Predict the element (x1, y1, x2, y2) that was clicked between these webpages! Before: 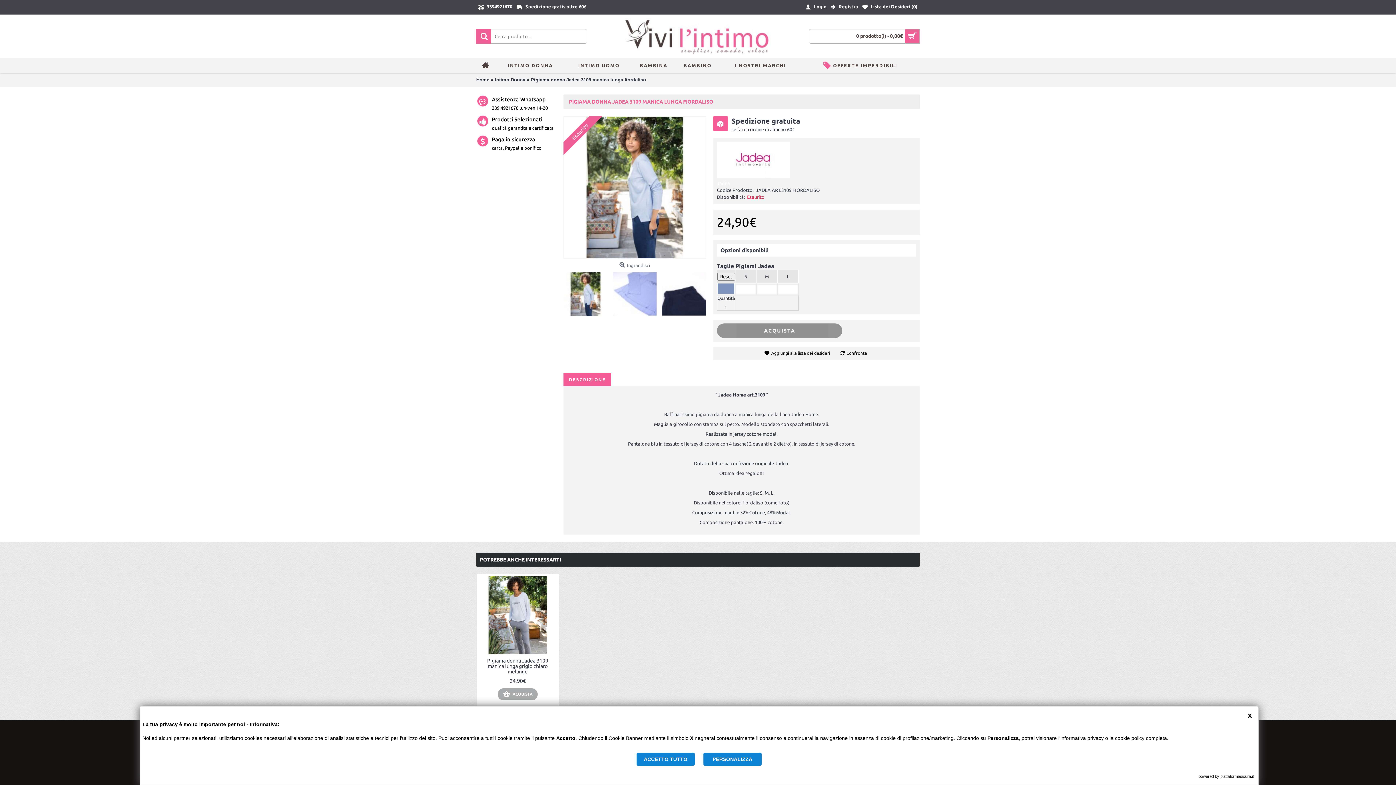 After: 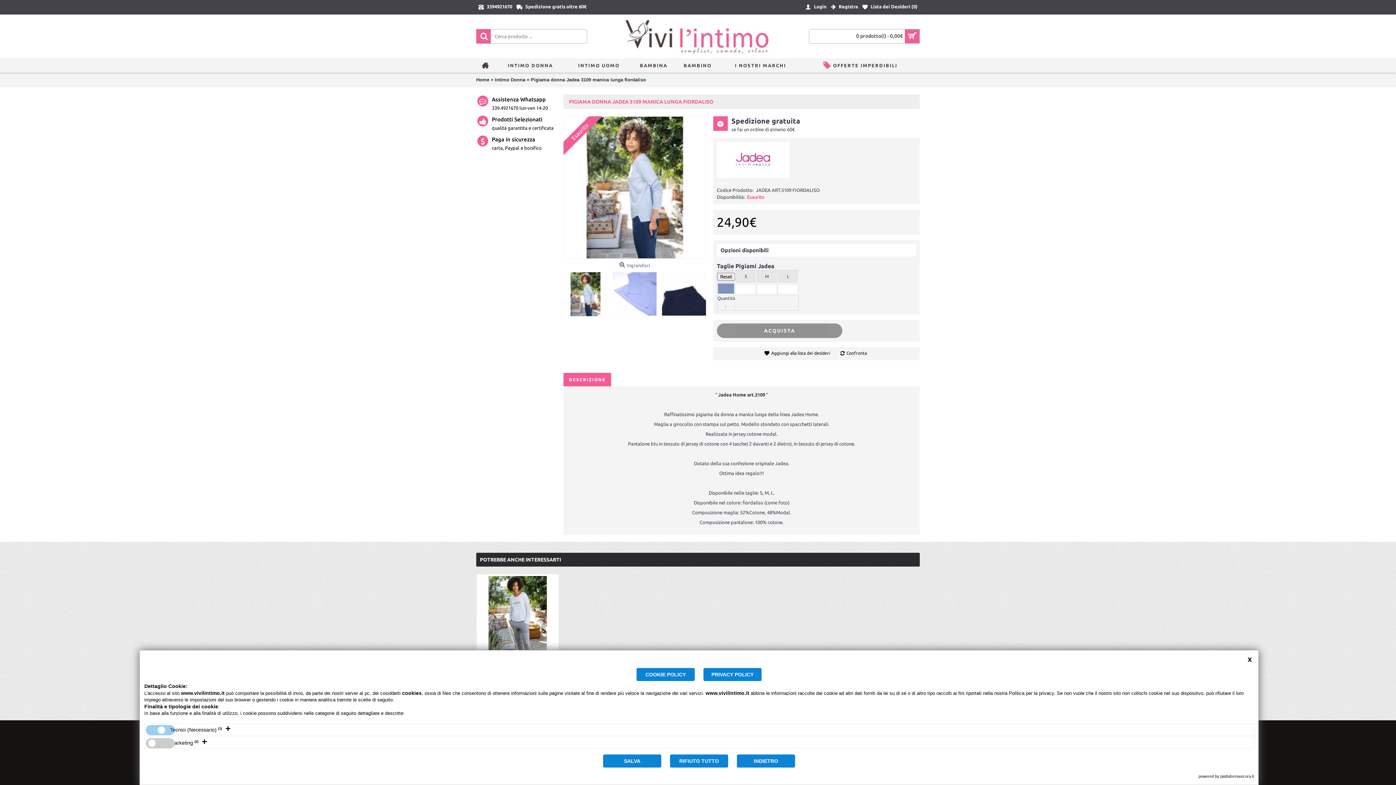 Action: label: PERSONALIZZA bbox: (703, 753, 761, 766)